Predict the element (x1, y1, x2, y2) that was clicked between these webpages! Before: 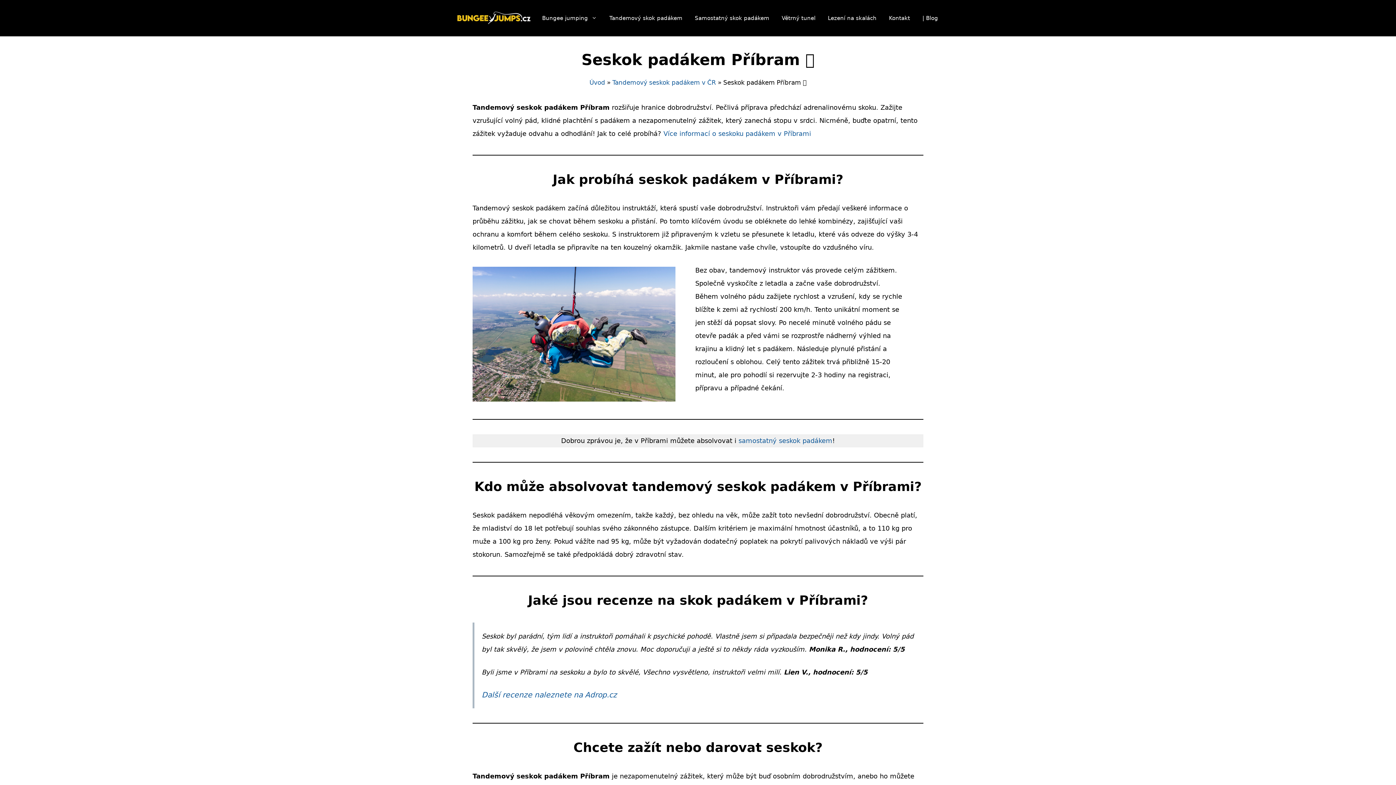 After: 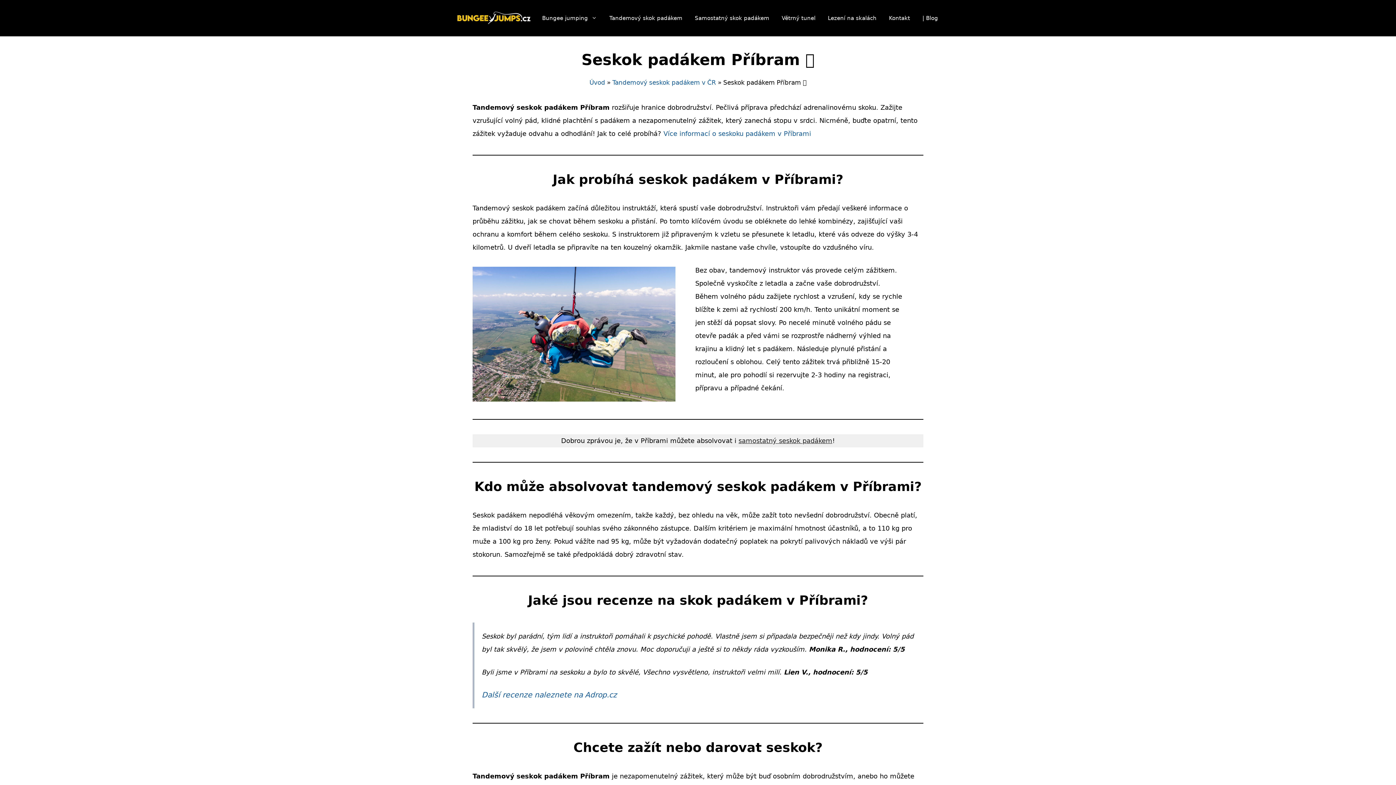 Action: bbox: (738, 437, 832, 444) label: samostatný seskok padákem